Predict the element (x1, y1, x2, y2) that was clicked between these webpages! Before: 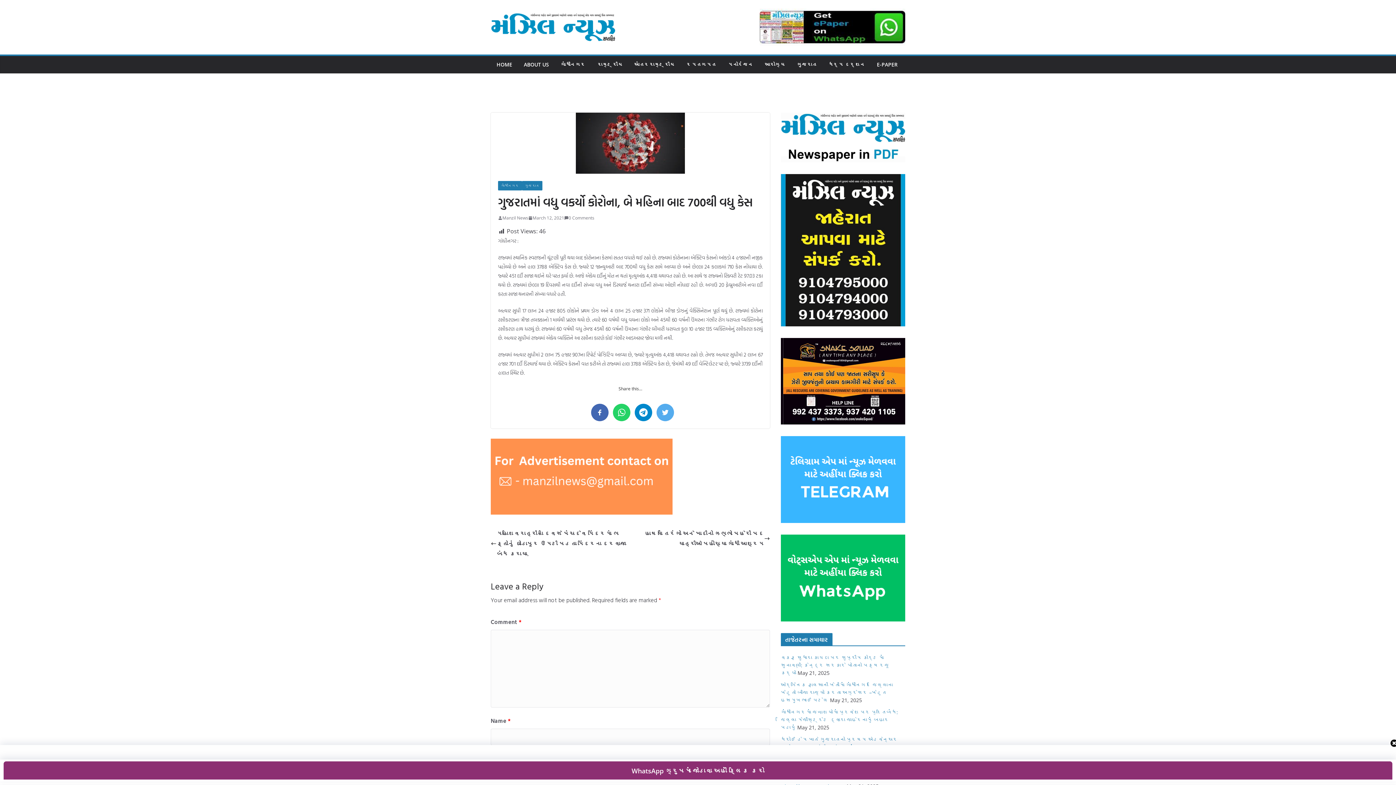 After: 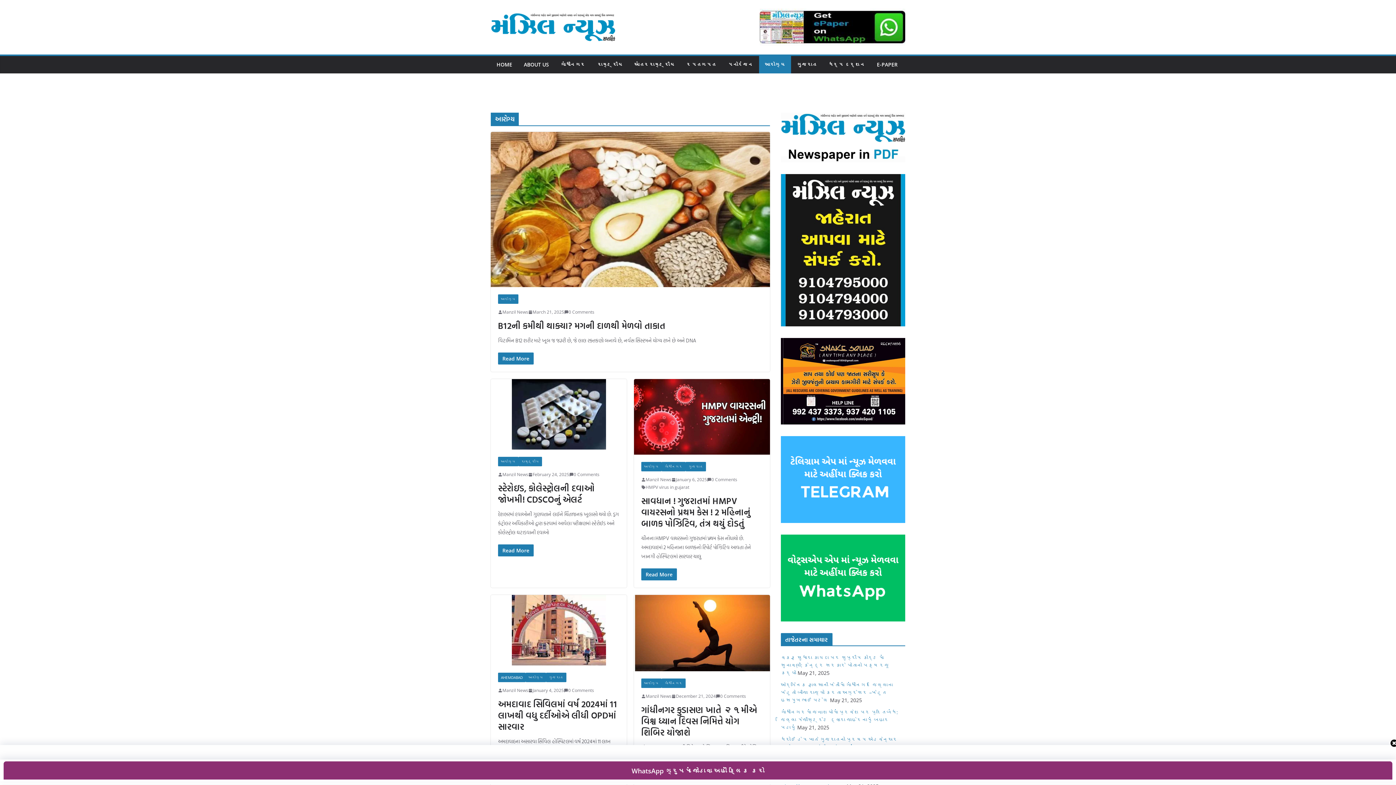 Action: bbox: (765, 59, 785, 69) label: આરોગ્ય